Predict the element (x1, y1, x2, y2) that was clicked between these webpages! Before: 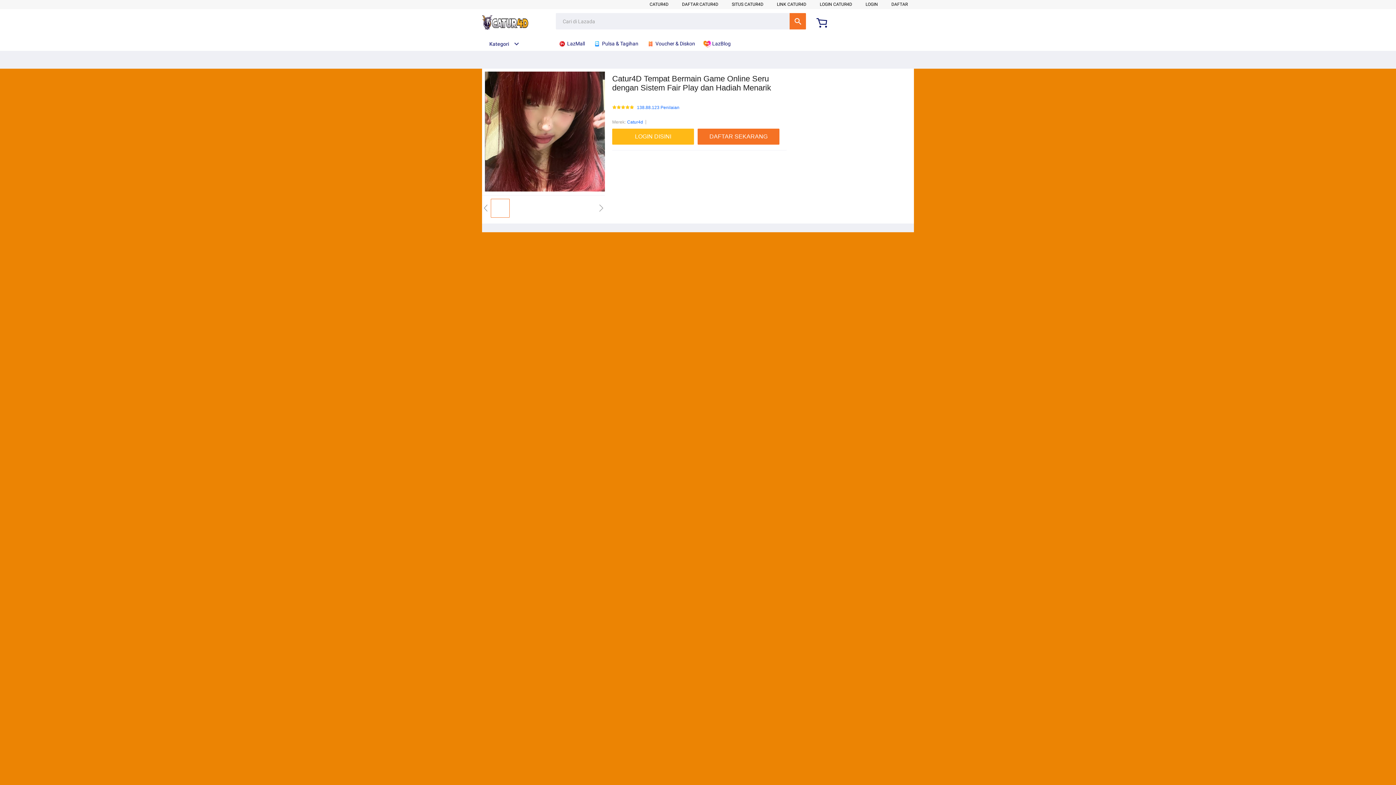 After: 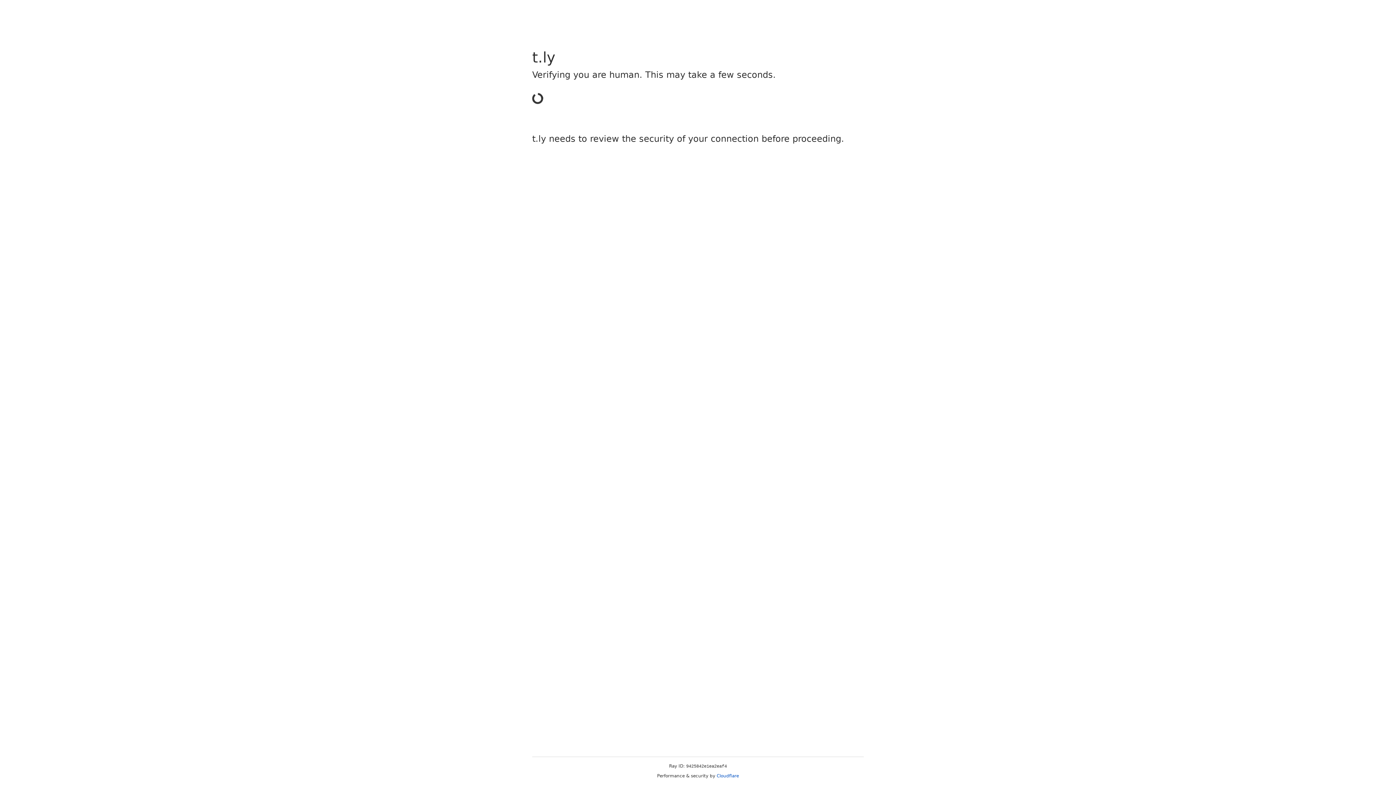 Action: bbox: (612, 128, 697, 144) label: LOGIN DISINI